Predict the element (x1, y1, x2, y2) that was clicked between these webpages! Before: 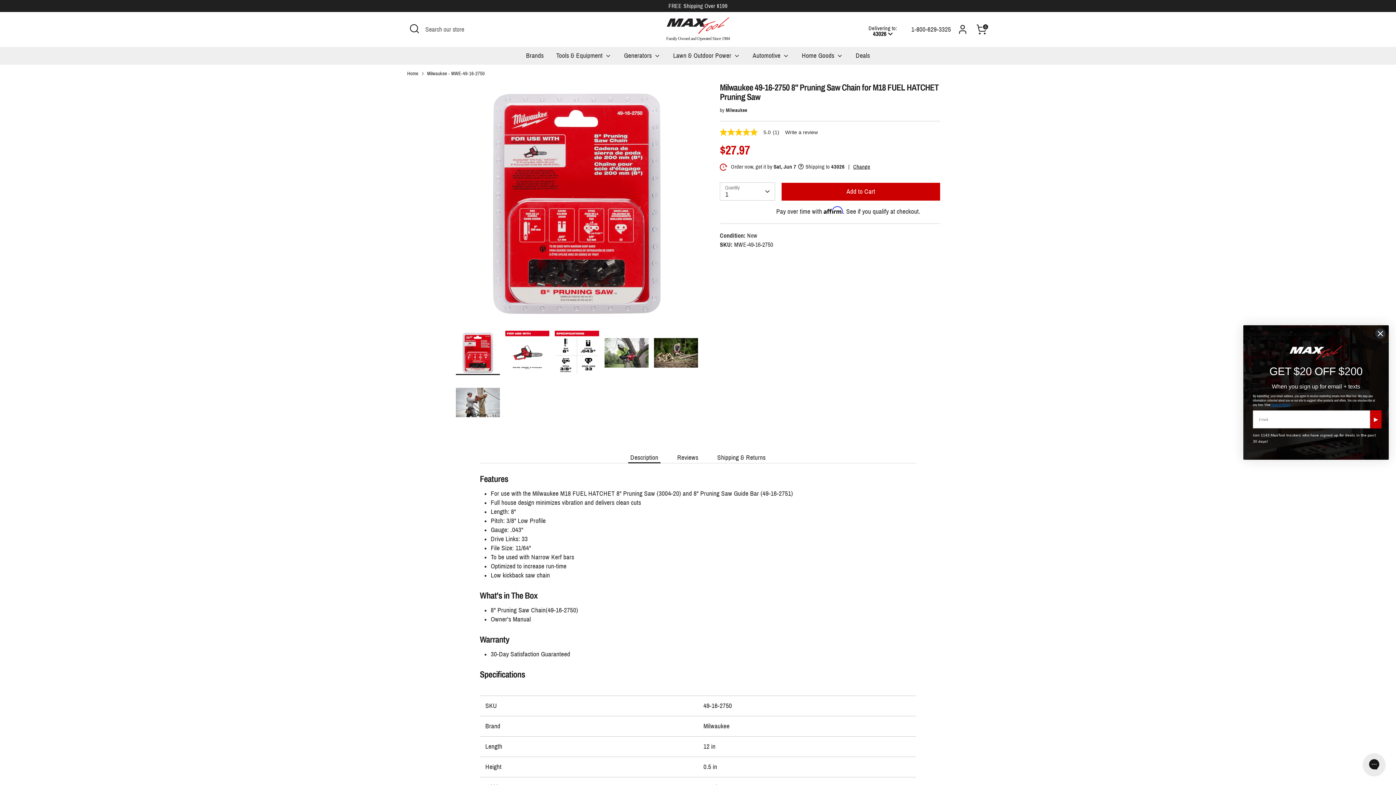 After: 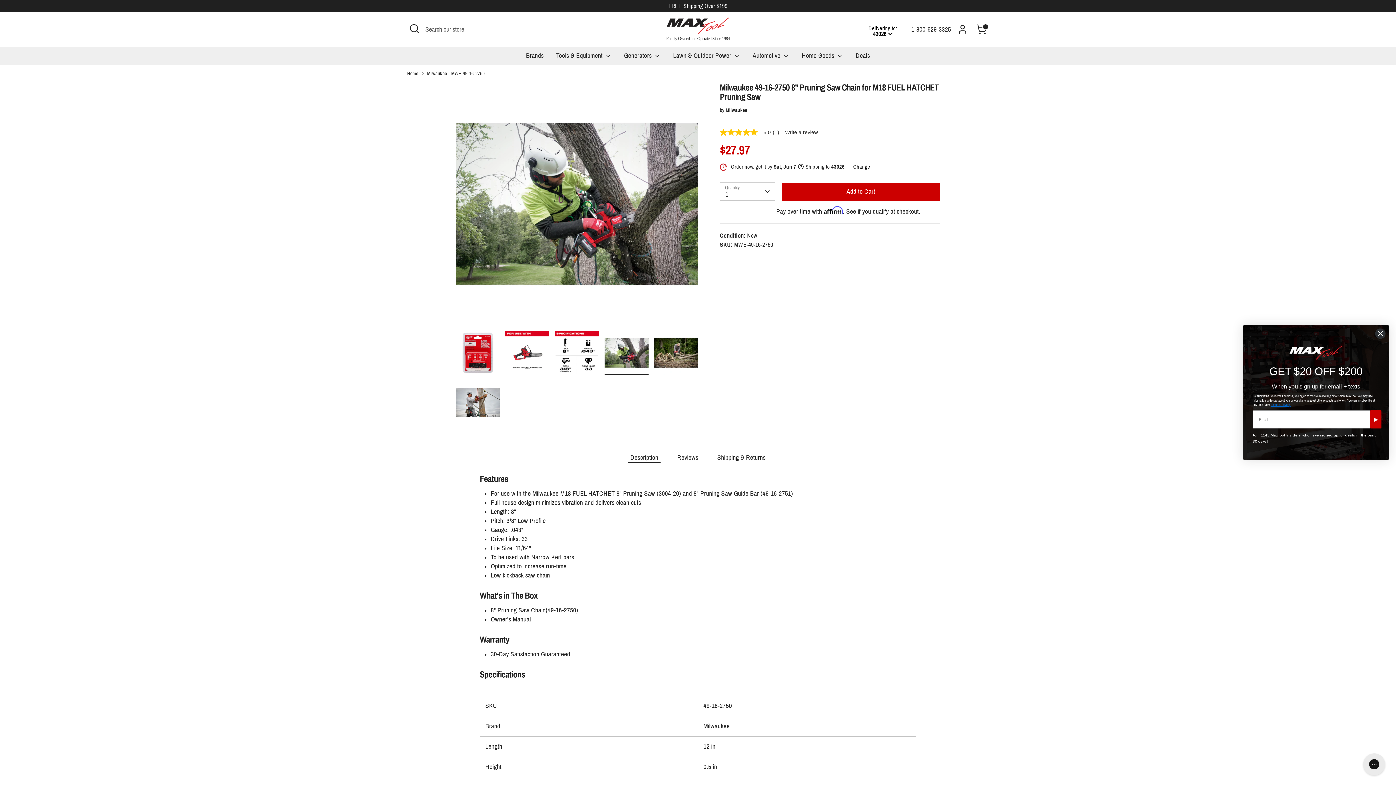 Action: bbox: (604, 331, 648, 375)